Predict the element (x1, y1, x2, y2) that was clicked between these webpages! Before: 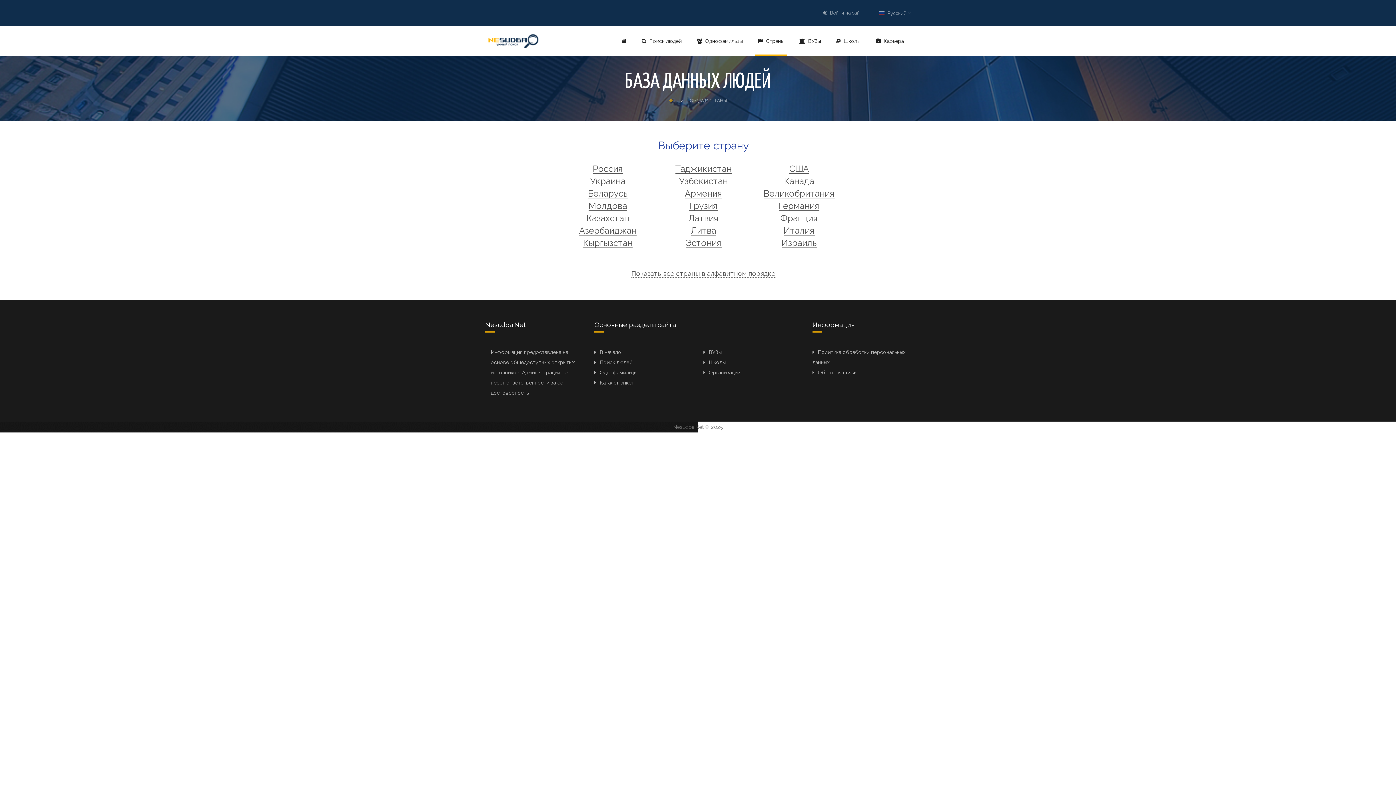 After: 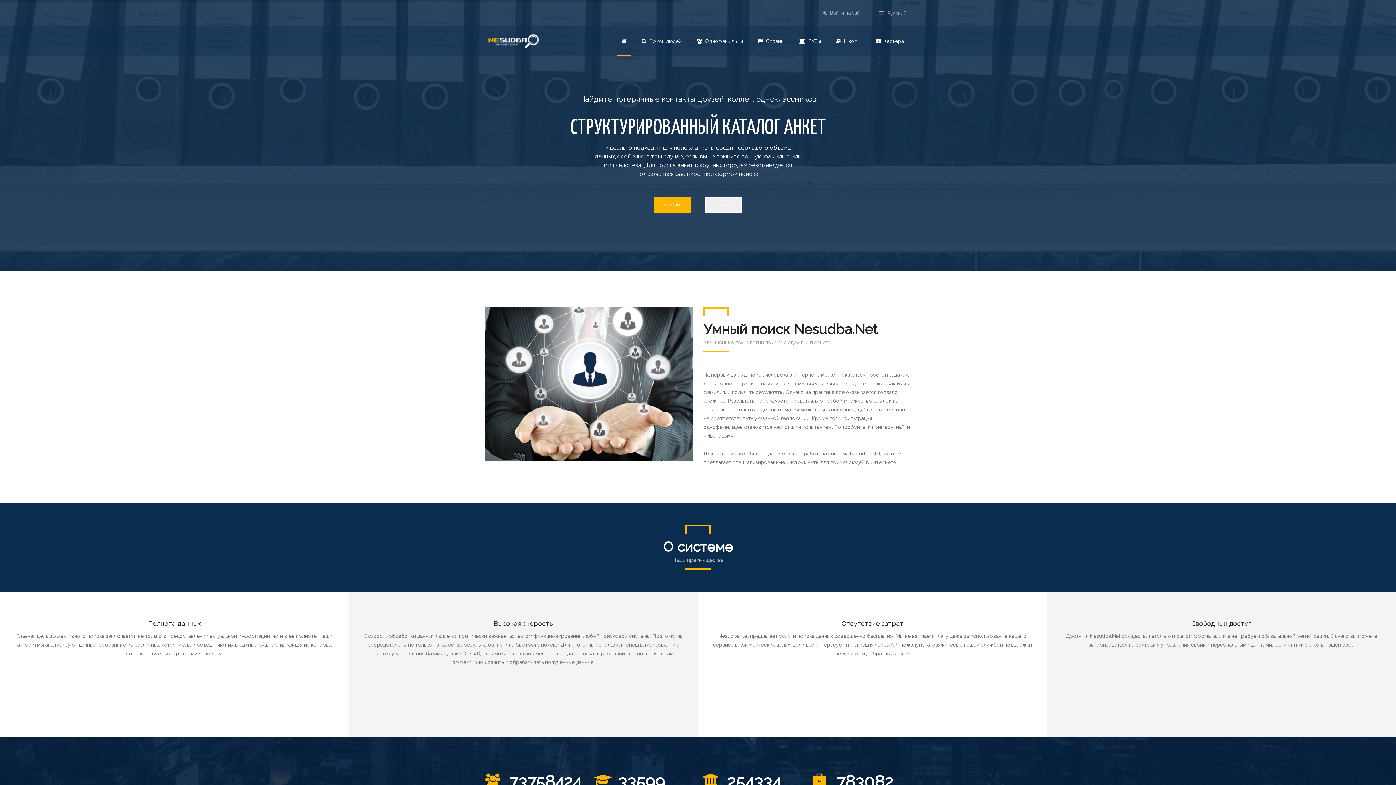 Action: bbox: (600, 349, 621, 355) label: В начало